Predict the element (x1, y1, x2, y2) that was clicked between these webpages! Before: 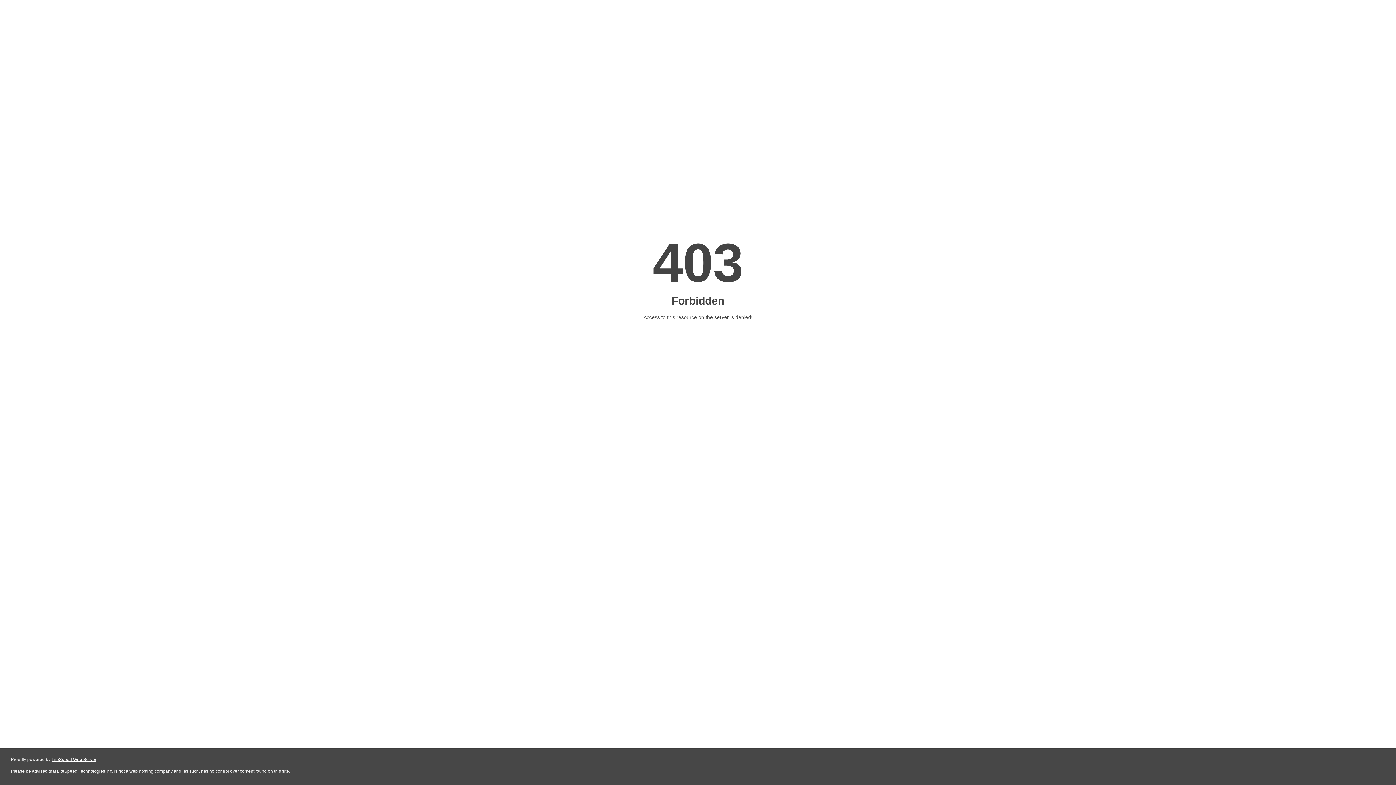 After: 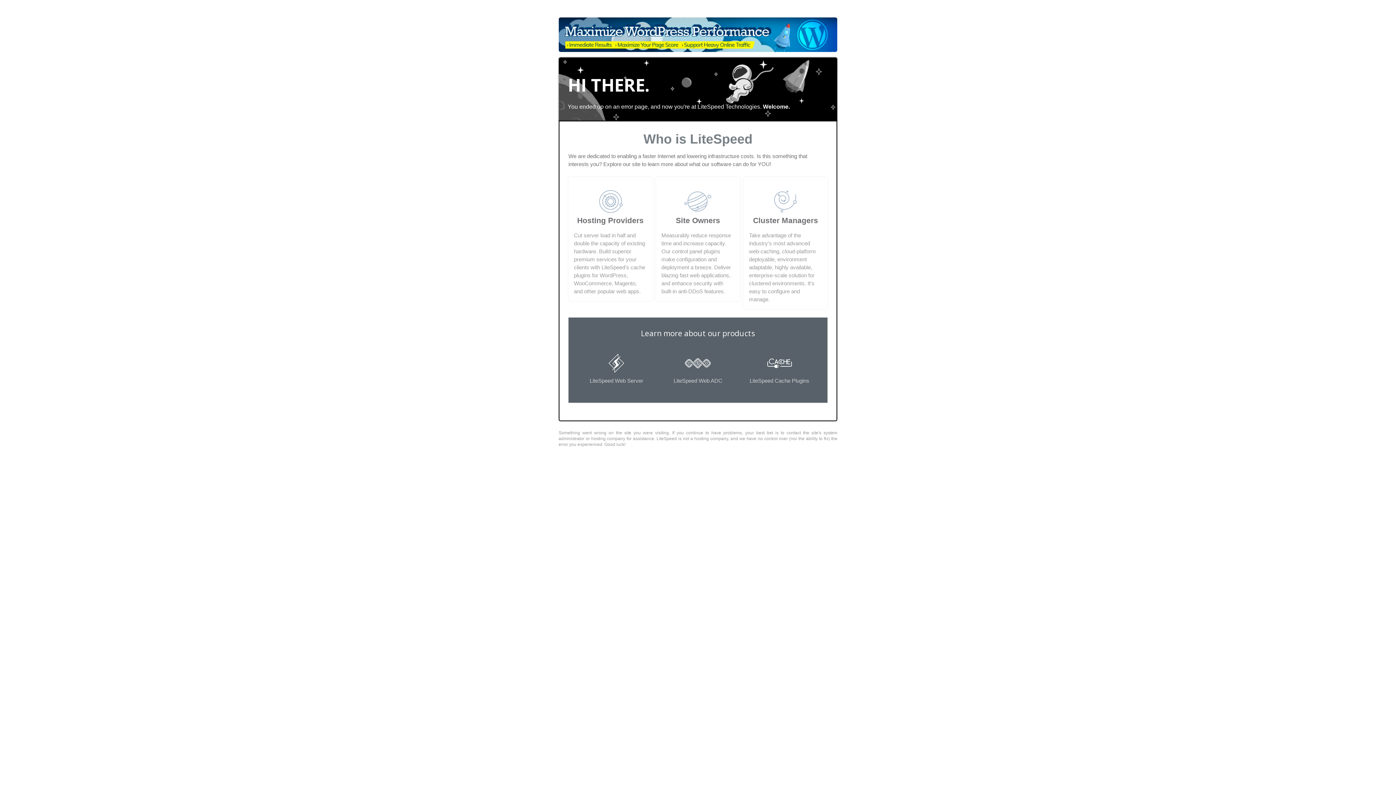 Action: bbox: (51, 757, 96, 762) label: LiteSpeed Web Server